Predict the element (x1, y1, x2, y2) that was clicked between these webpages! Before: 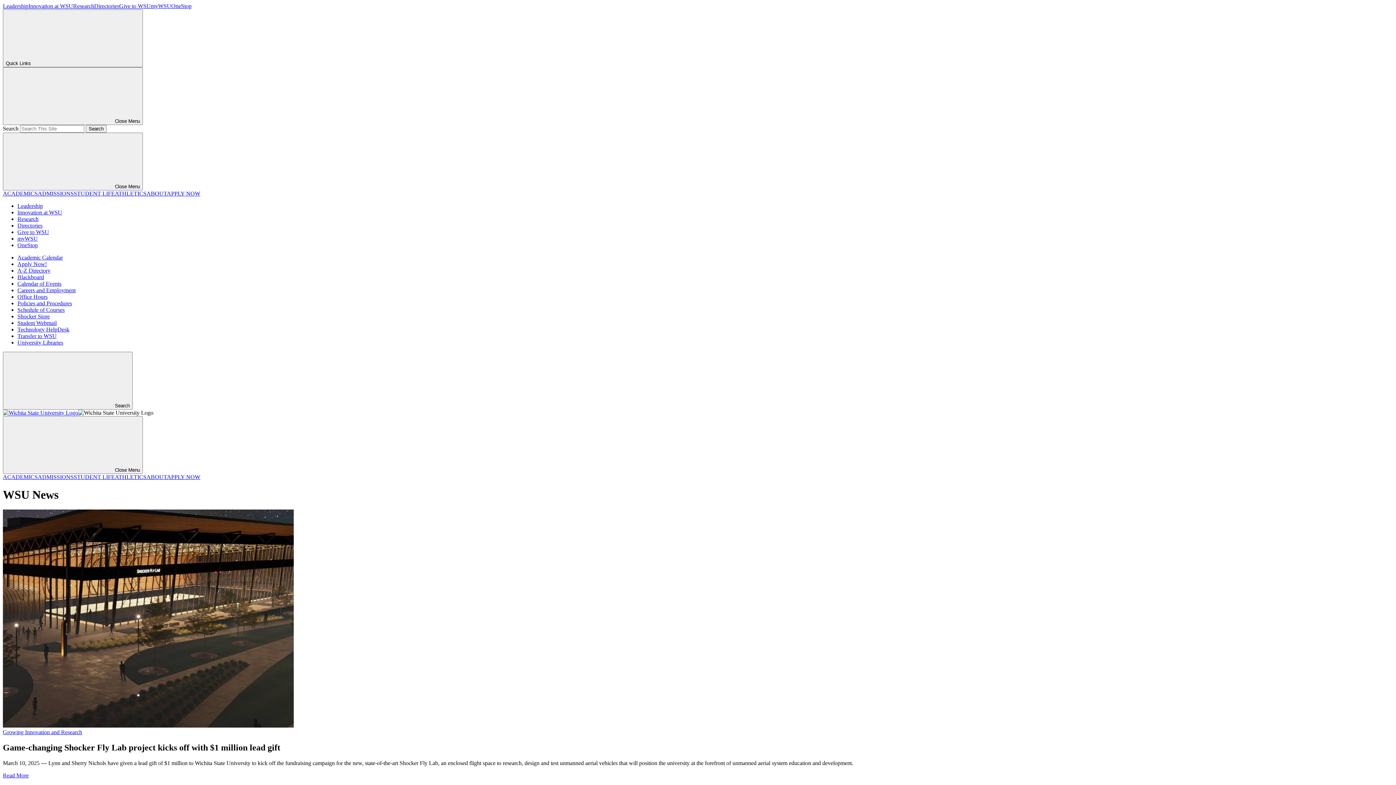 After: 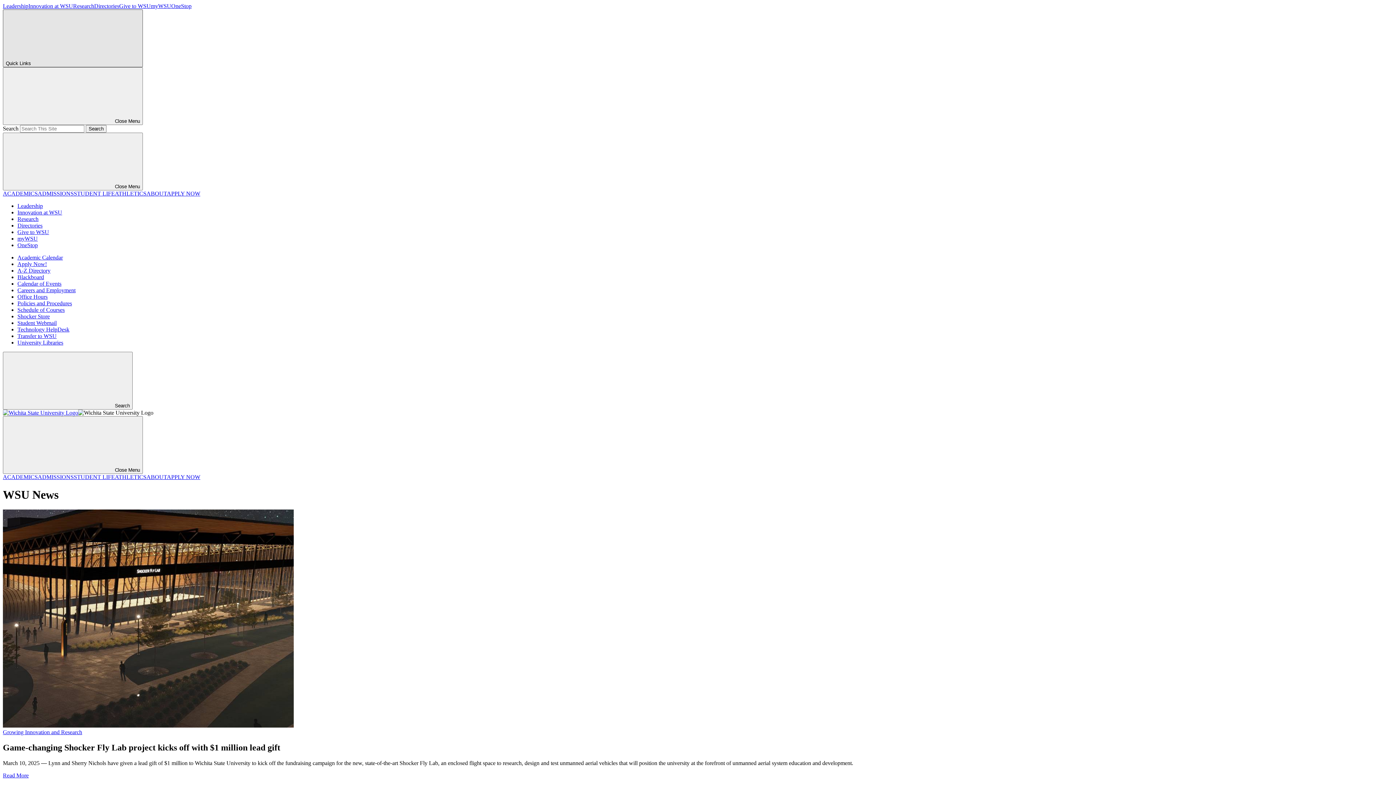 Action: label: Quick Links bbox: (2, 9, 142, 67)